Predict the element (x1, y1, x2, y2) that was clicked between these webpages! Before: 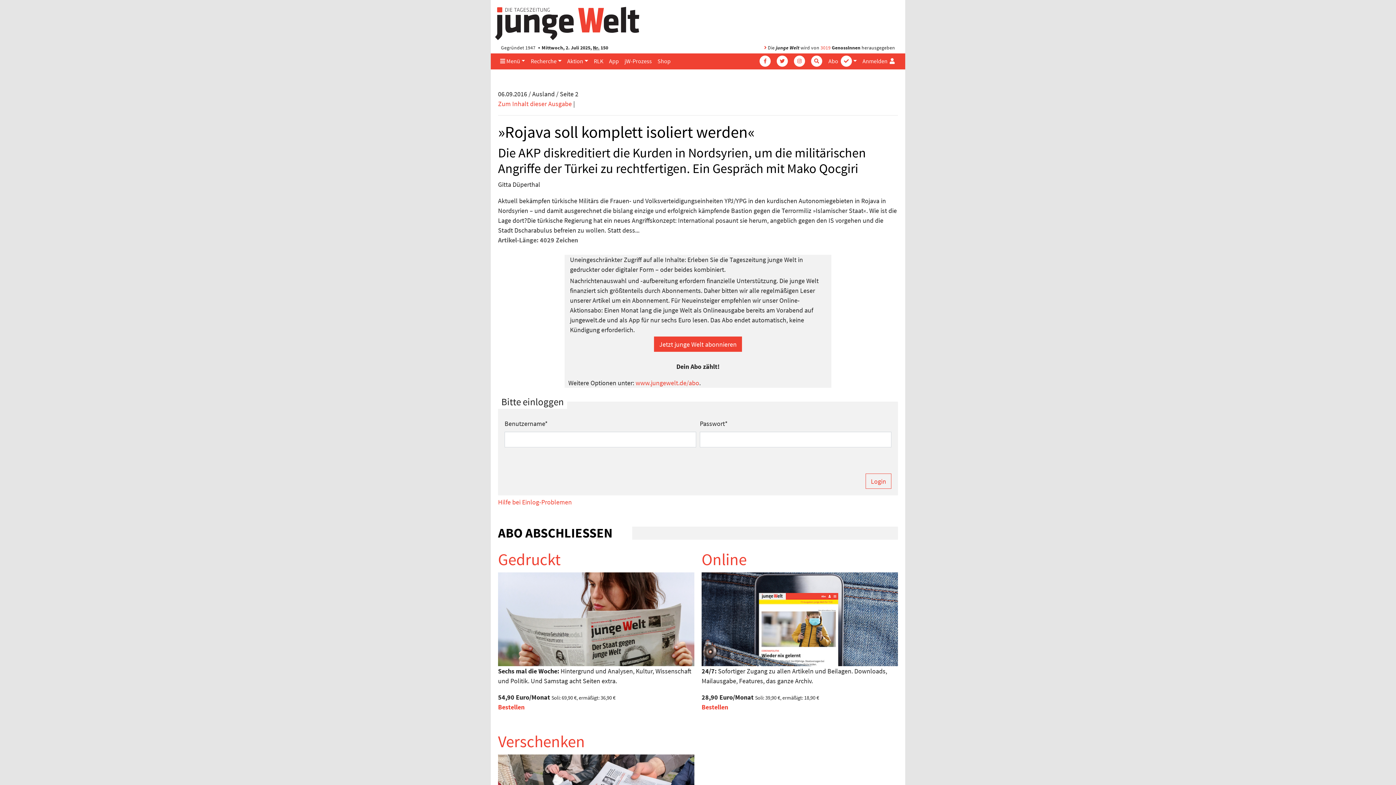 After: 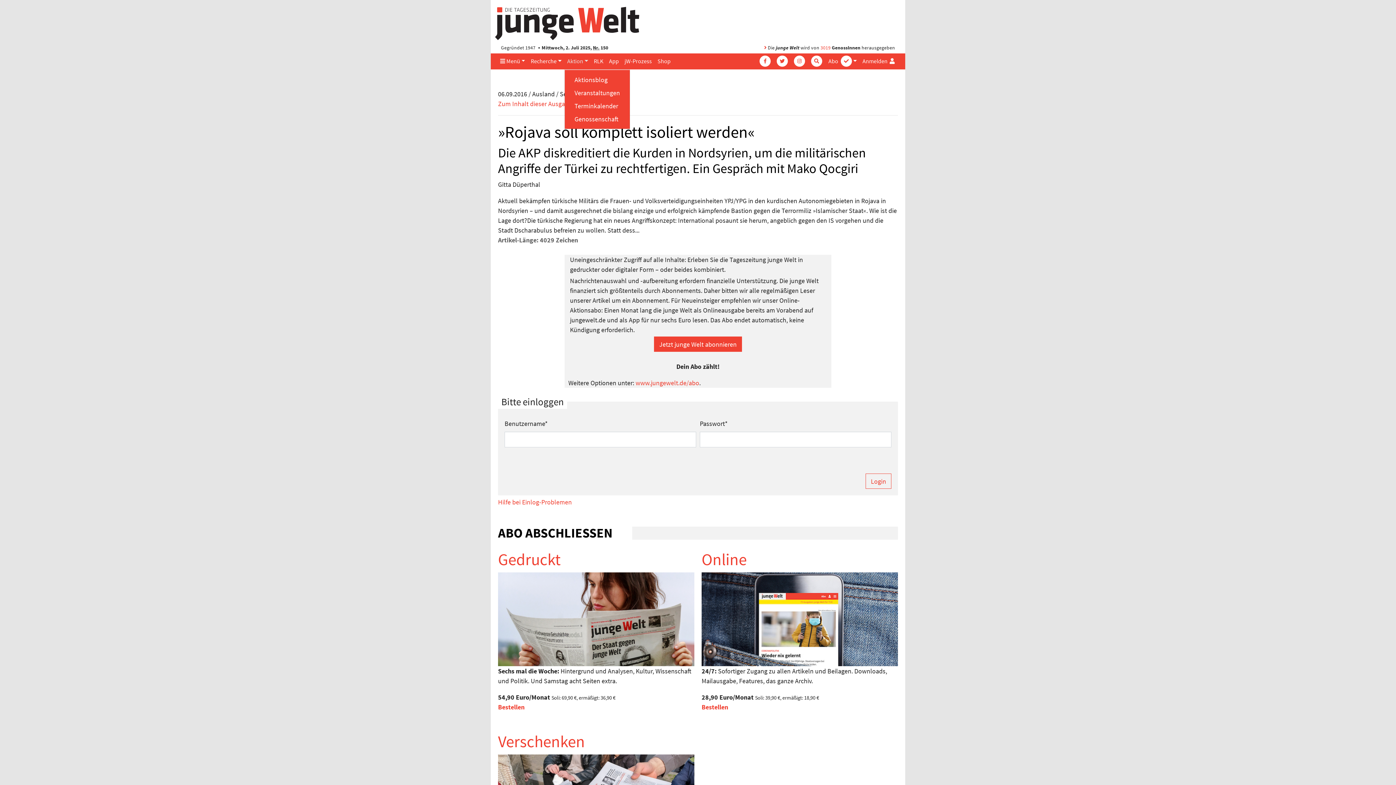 Action: bbox: (564, 53, 591, 68) label: Aktion